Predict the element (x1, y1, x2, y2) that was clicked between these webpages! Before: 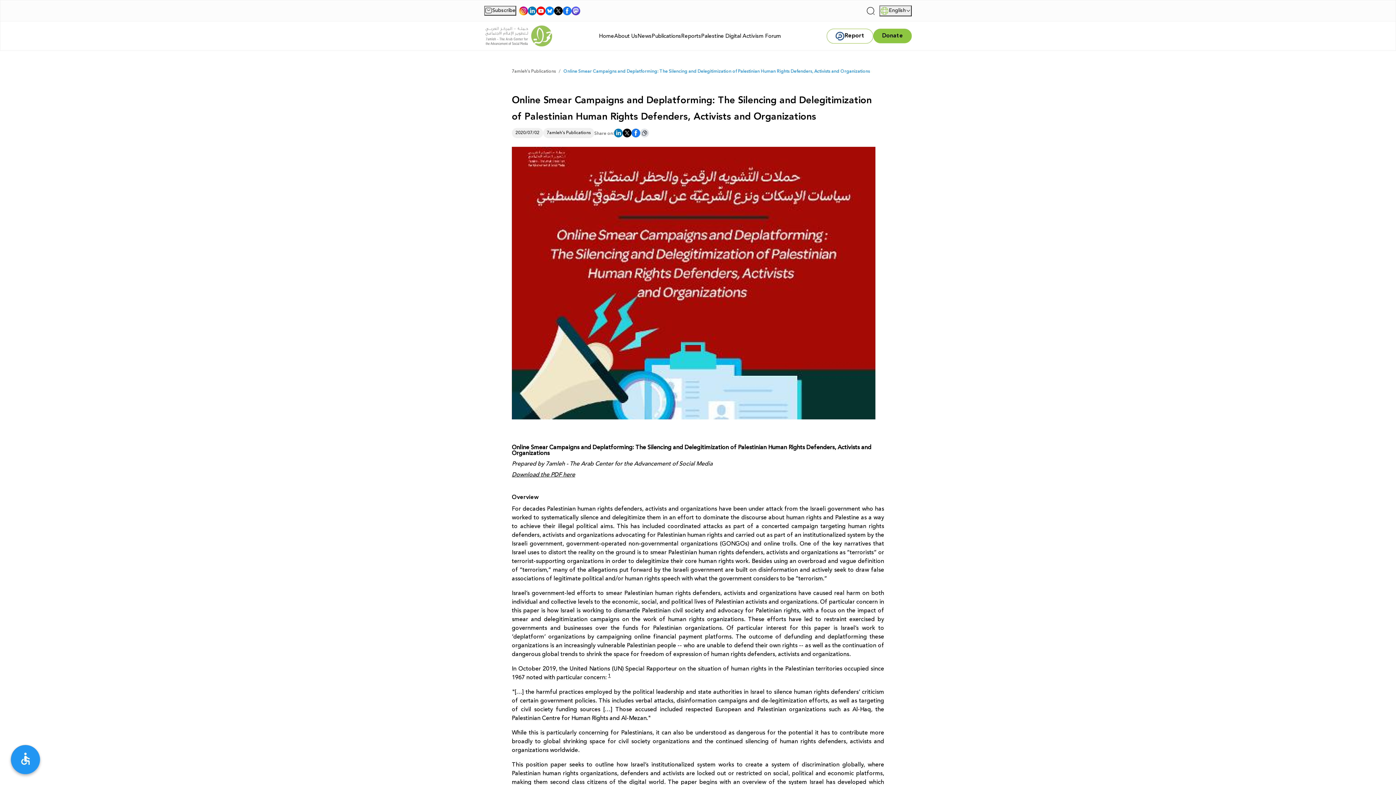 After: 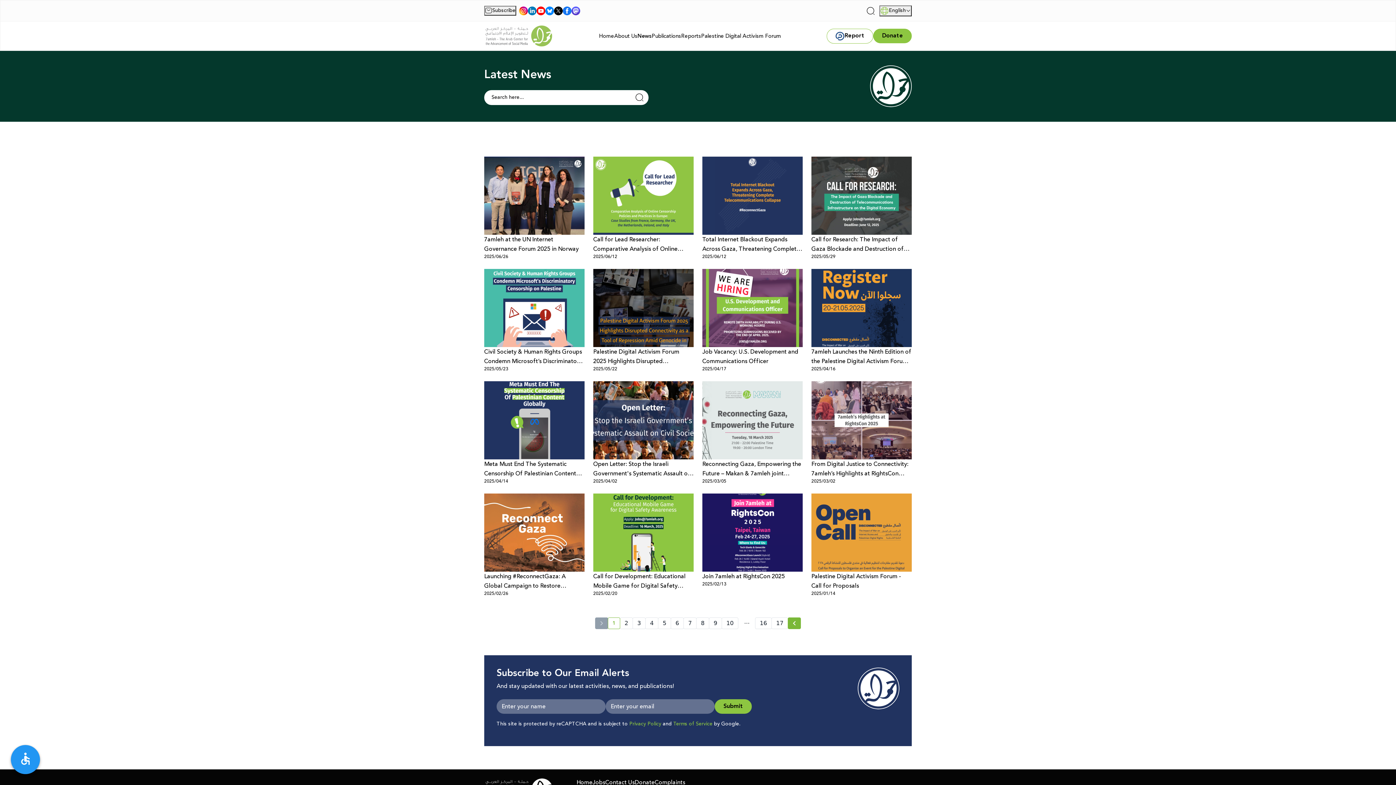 Action: label: News bbox: (637, 32, 651, 42)